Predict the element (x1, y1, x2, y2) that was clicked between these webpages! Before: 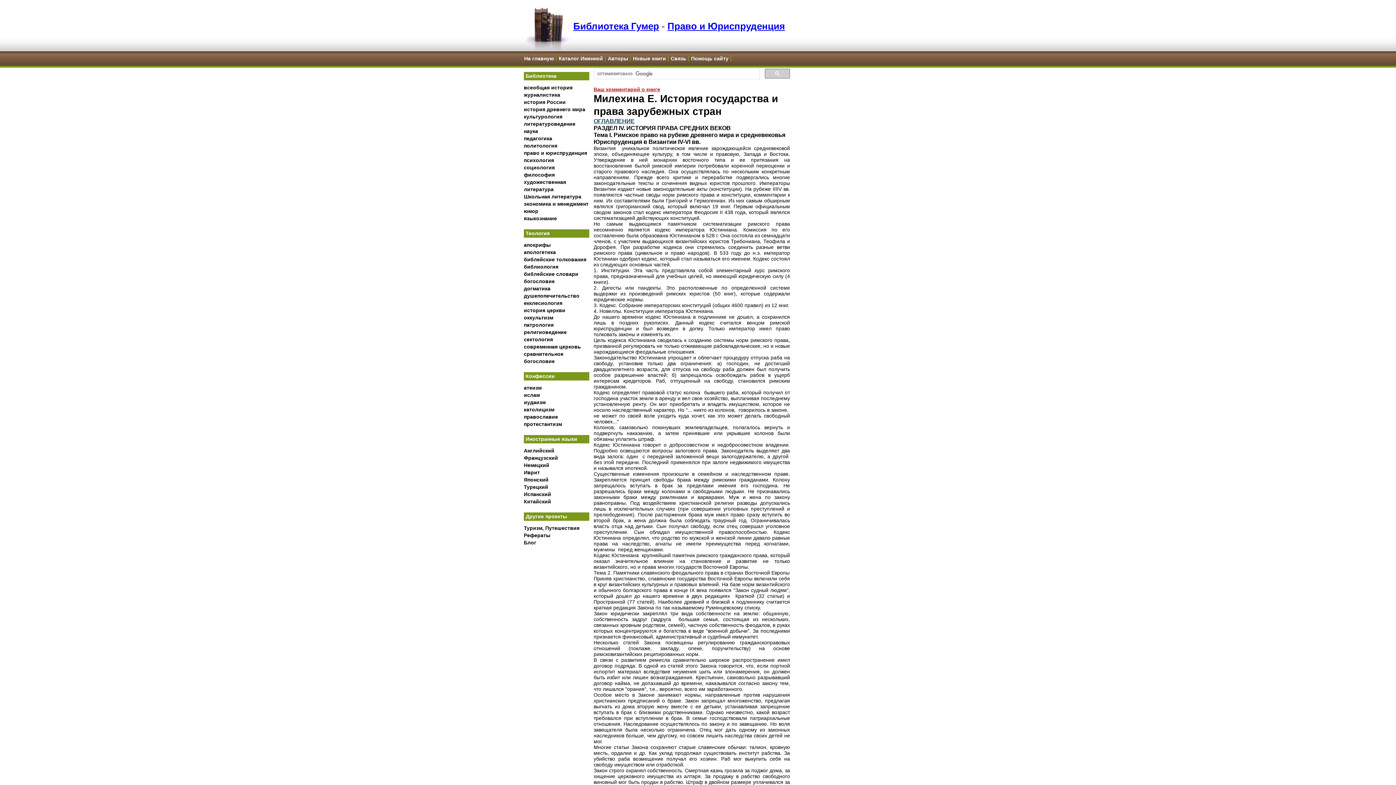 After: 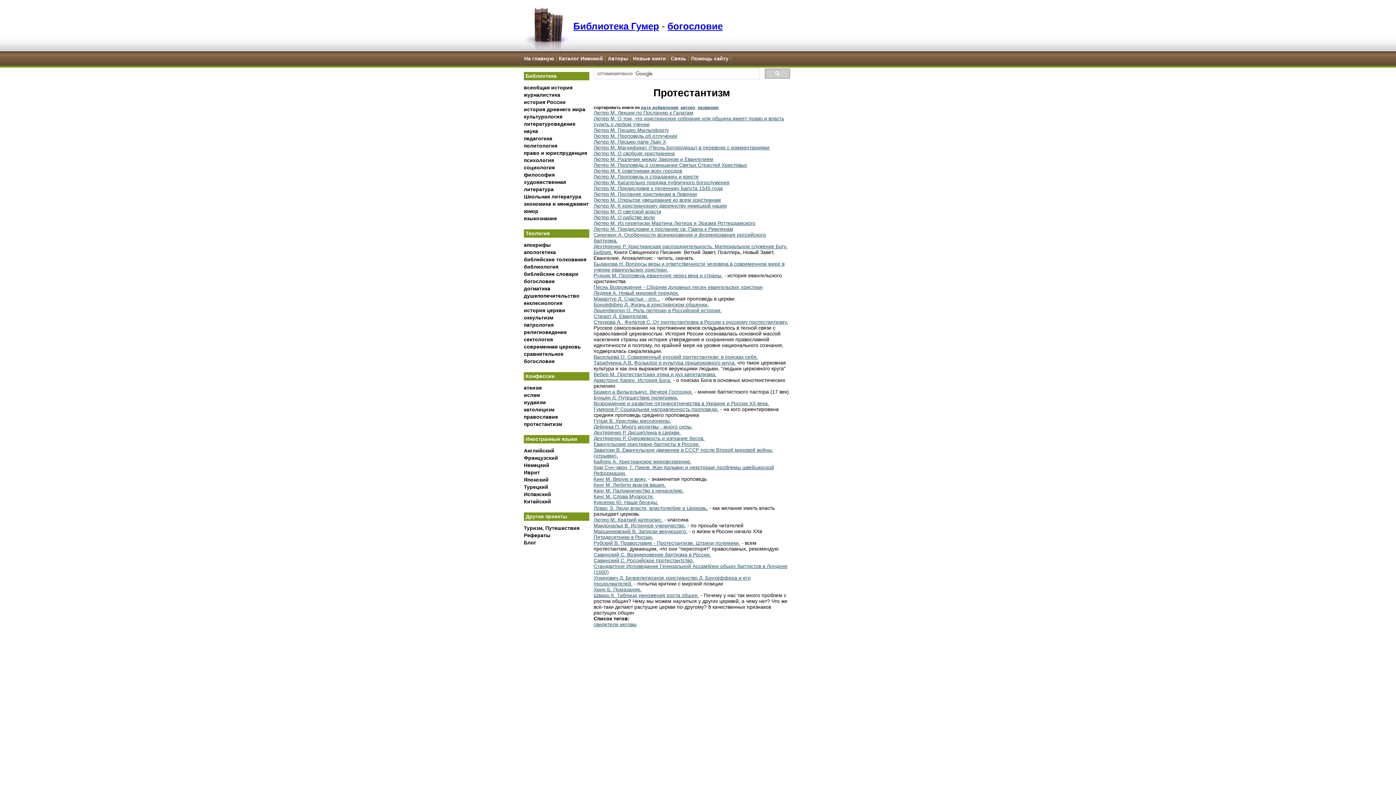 Action: label: протестантизм bbox: (524, 421, 562, 427)